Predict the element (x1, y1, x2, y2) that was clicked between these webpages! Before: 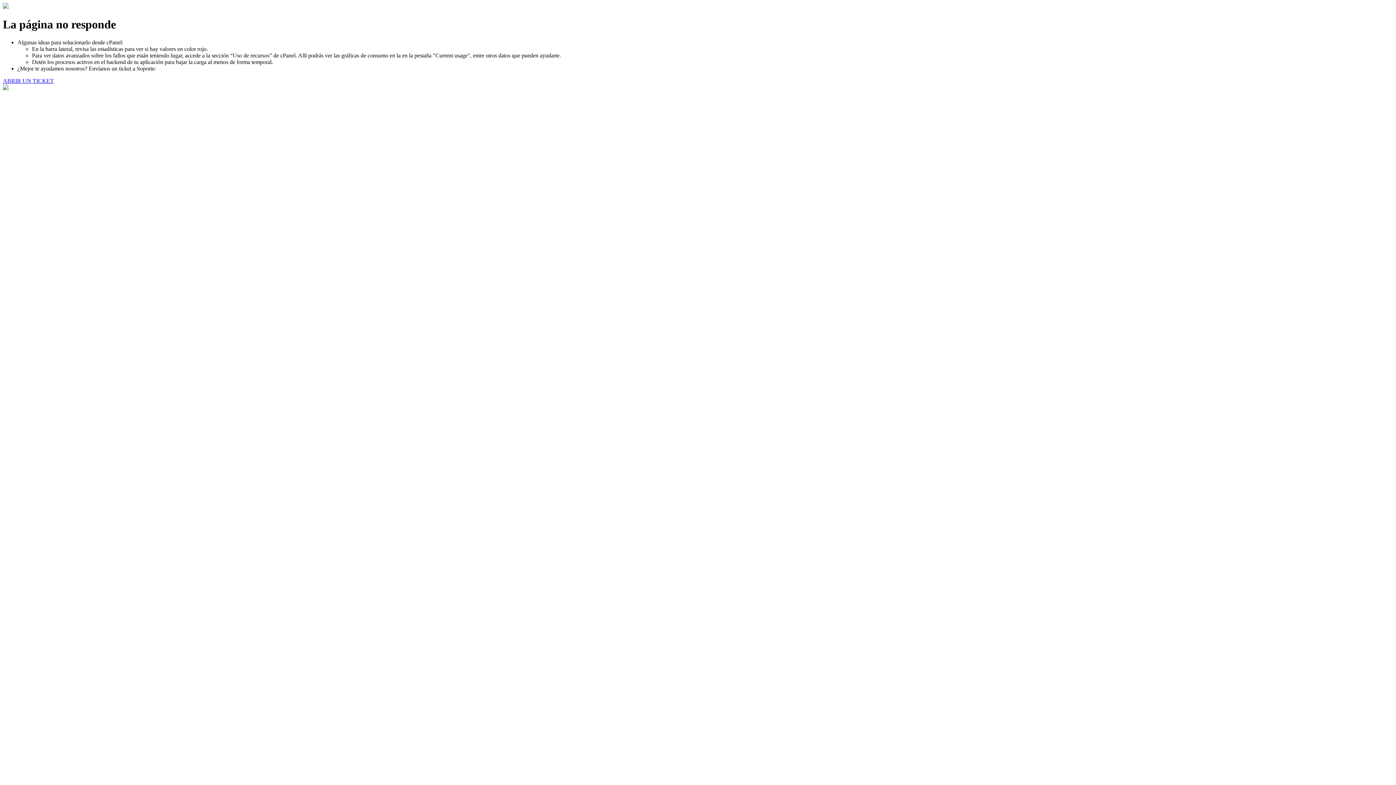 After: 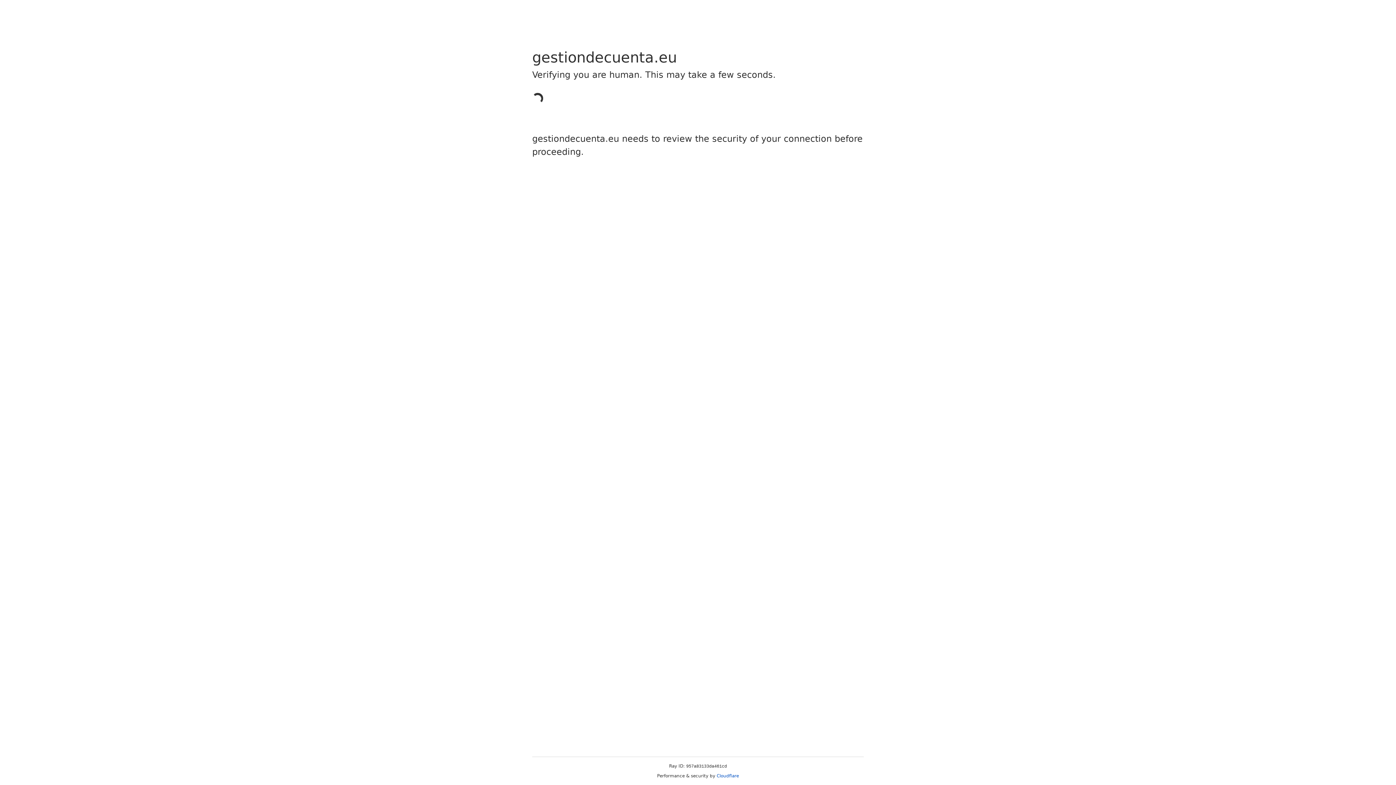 Action: label: ABRIR UN TICKET bbox: (2, 77, 53, 83)